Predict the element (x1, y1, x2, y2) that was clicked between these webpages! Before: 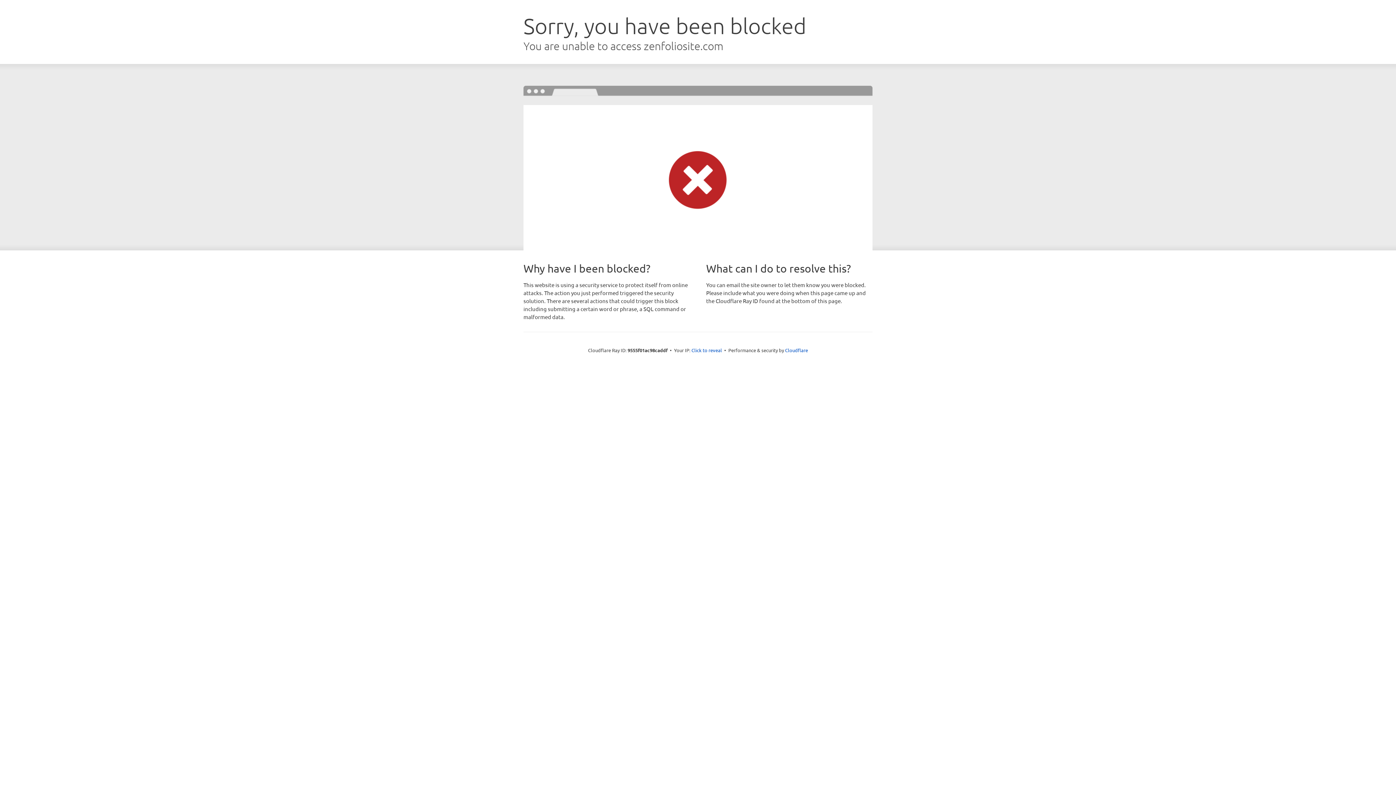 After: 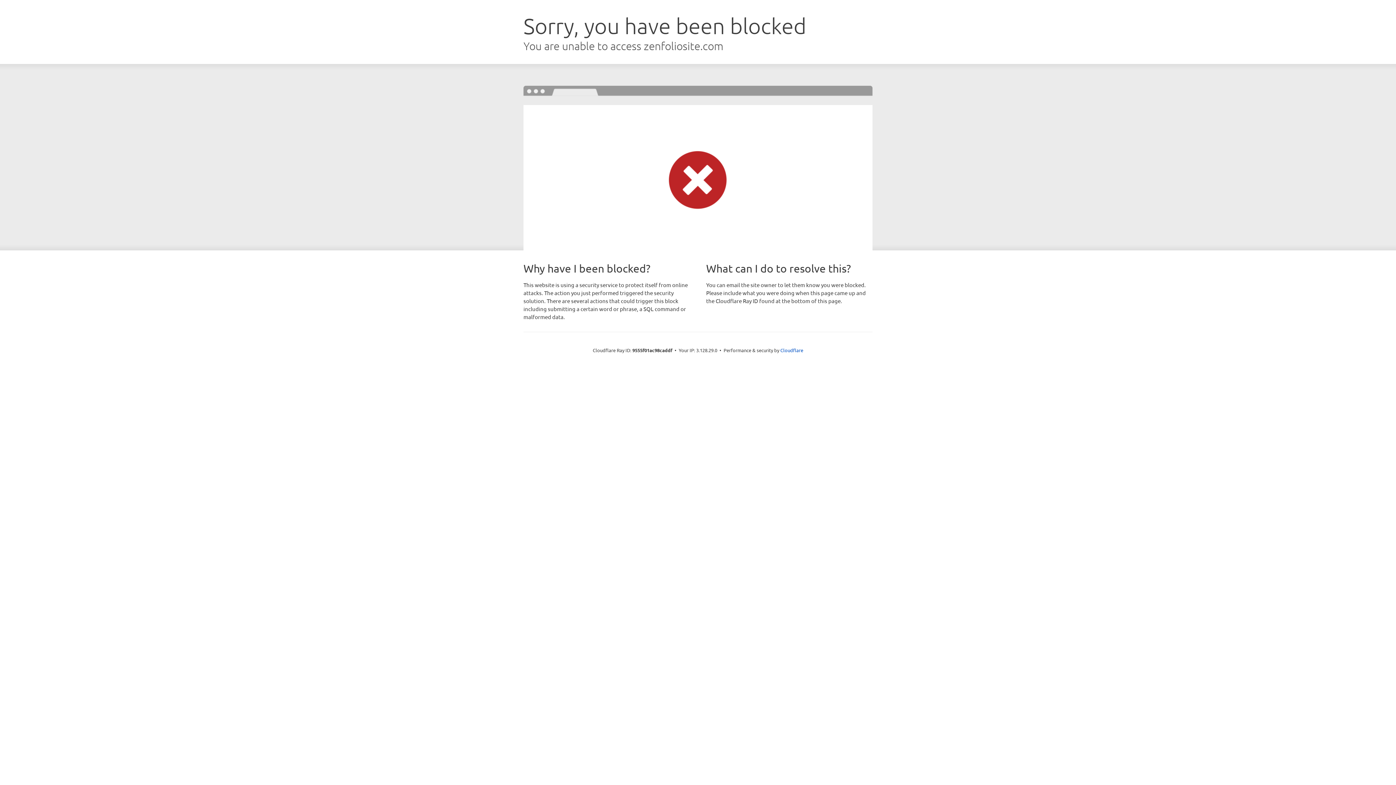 Action: label: Click to reveal bbox: (691, 346, 722, 353)